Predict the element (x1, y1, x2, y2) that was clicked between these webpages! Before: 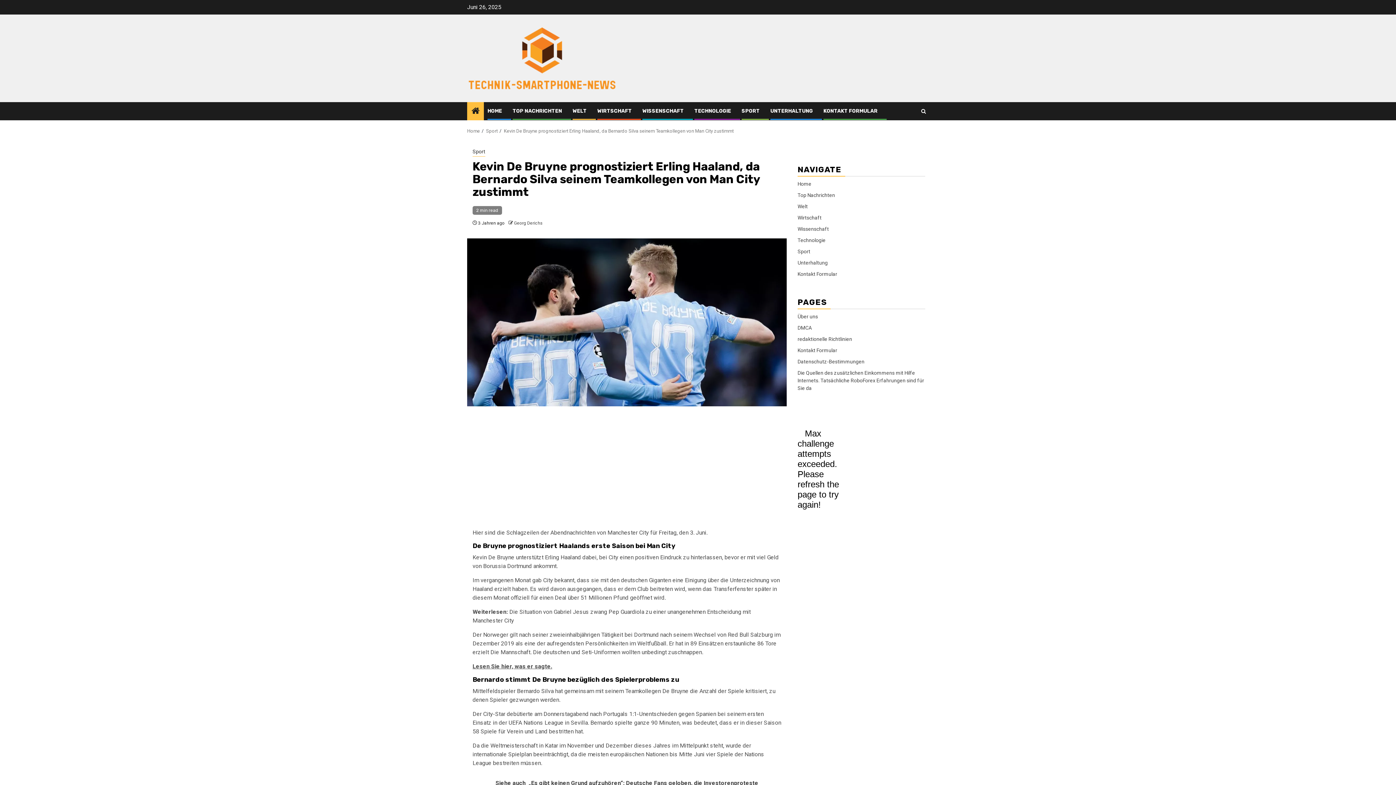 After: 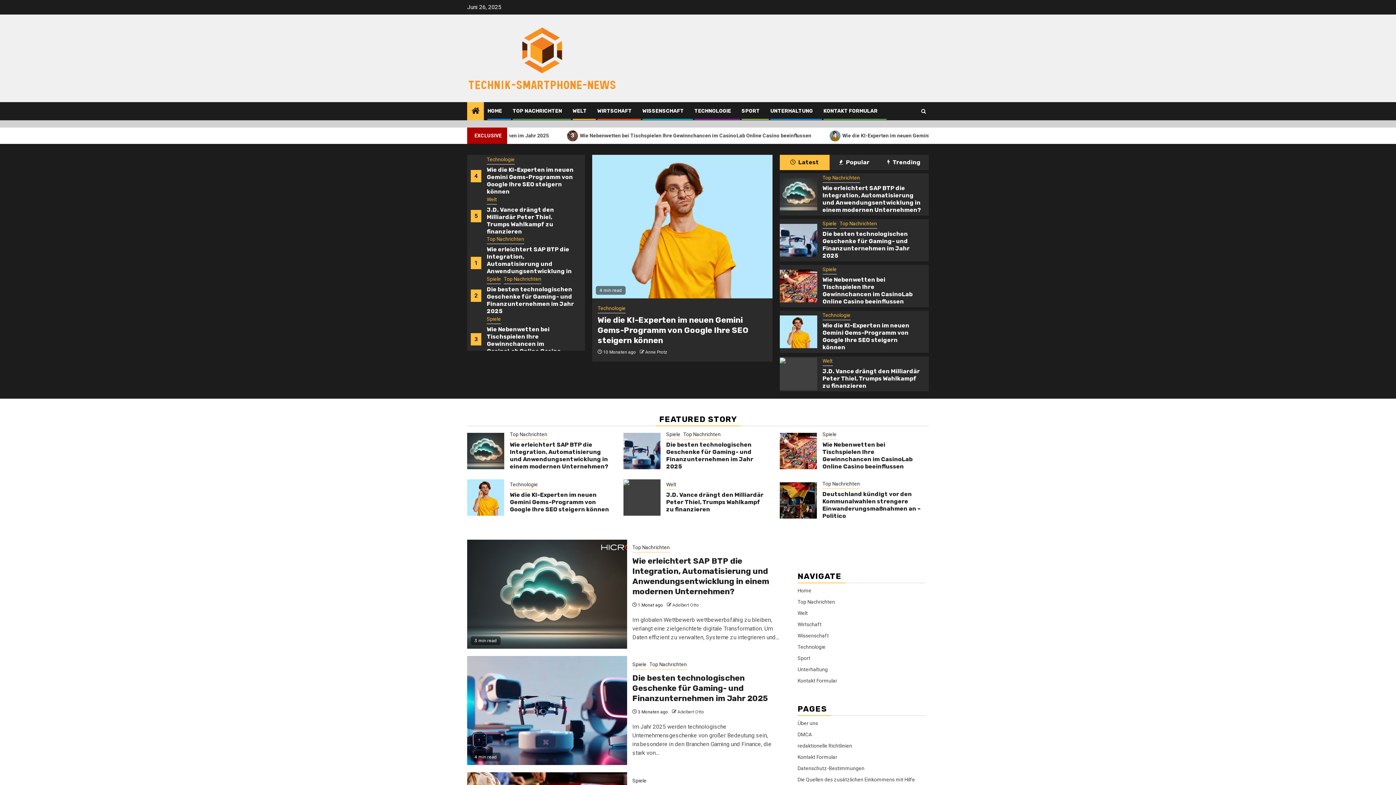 Action: bbox: (467, 54, 616, 61)